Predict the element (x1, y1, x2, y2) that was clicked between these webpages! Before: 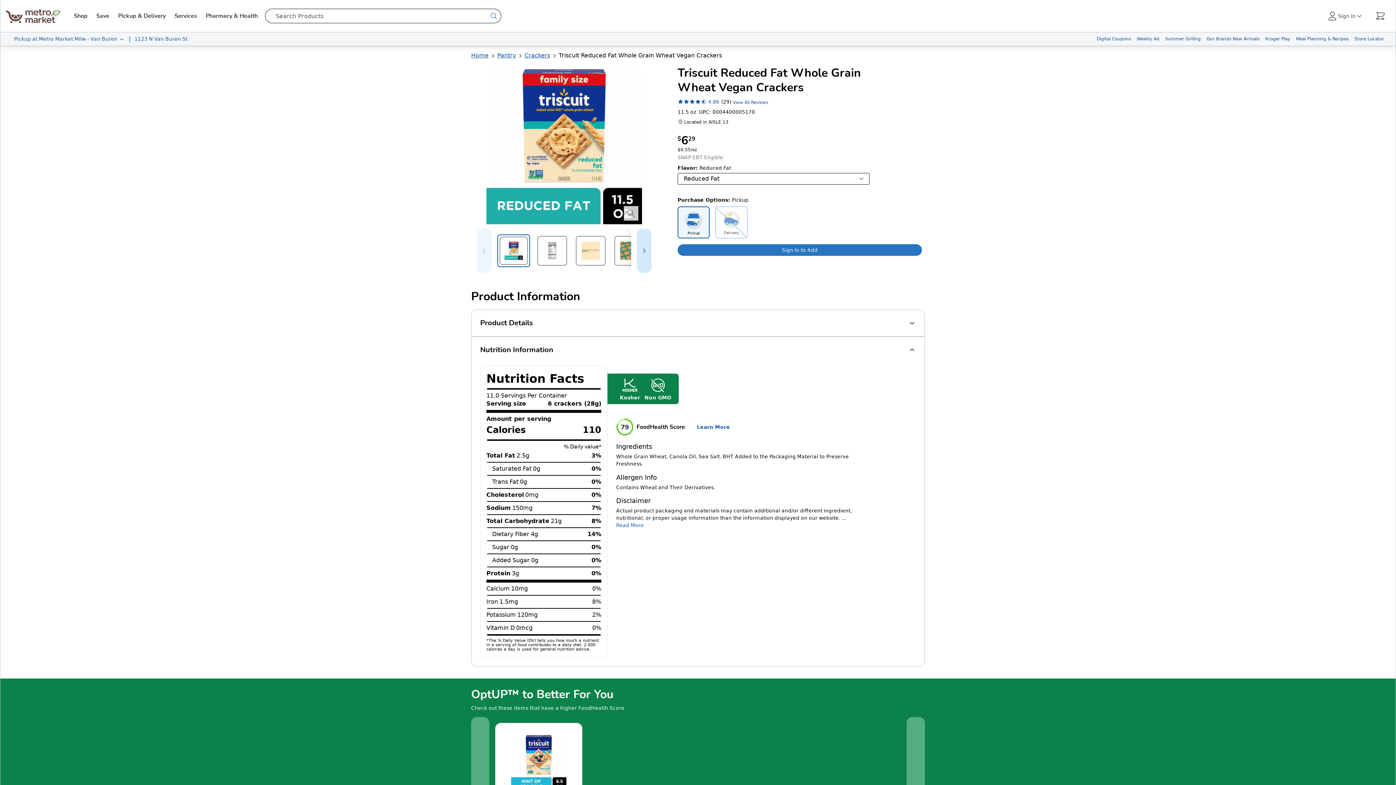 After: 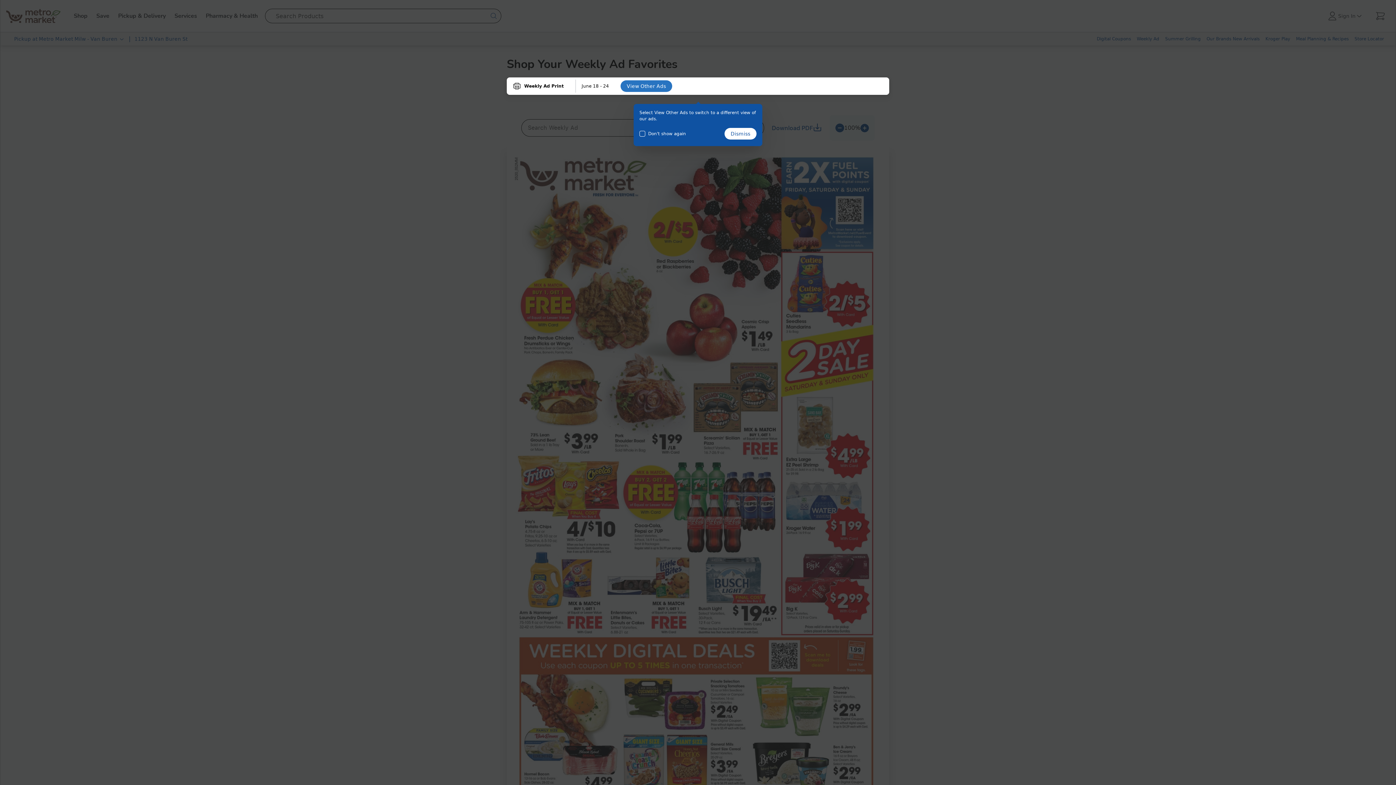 Action: bbox: (1134, 32, 1162, 45) label: Weekly Ad